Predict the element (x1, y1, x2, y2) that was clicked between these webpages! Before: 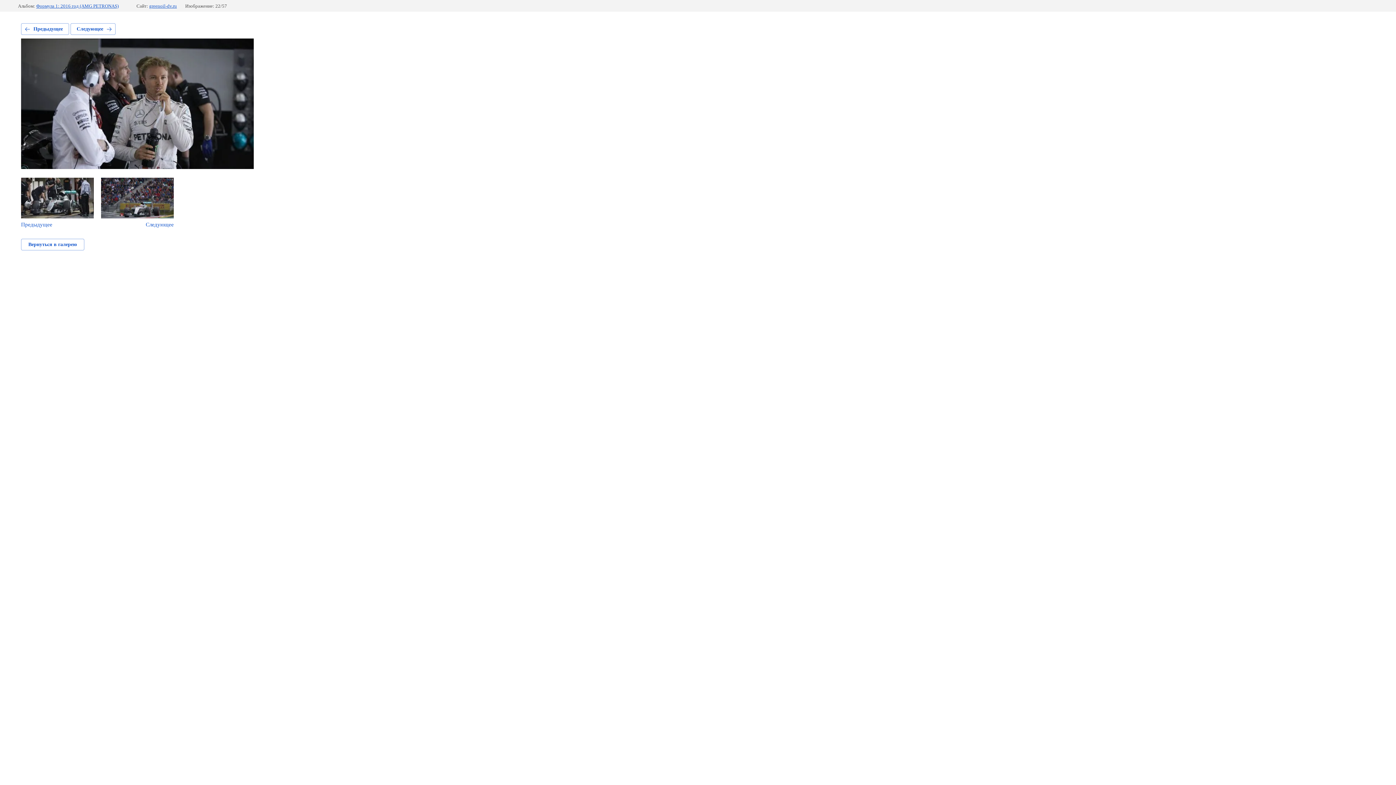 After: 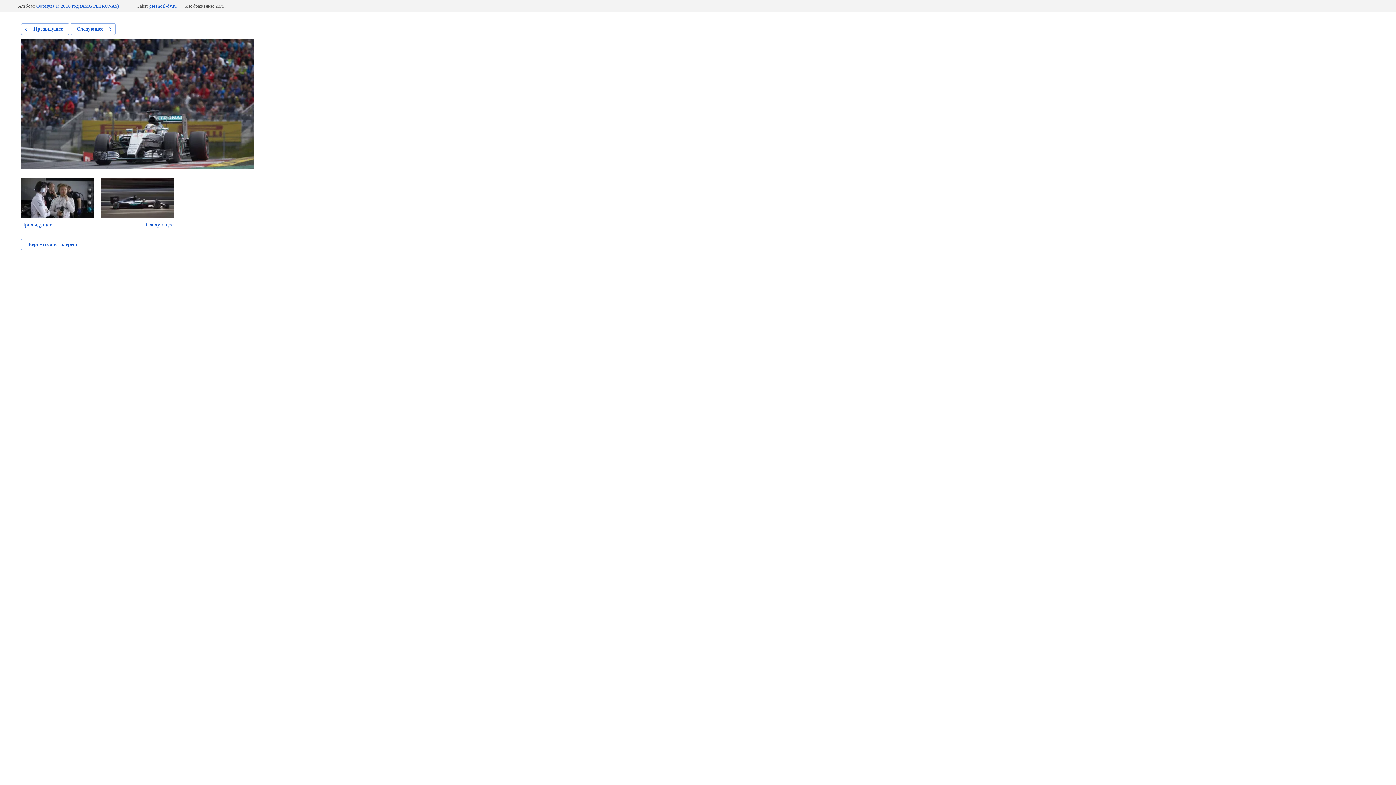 Action: label: Следующее bbox: (101, 177, 173, 228)